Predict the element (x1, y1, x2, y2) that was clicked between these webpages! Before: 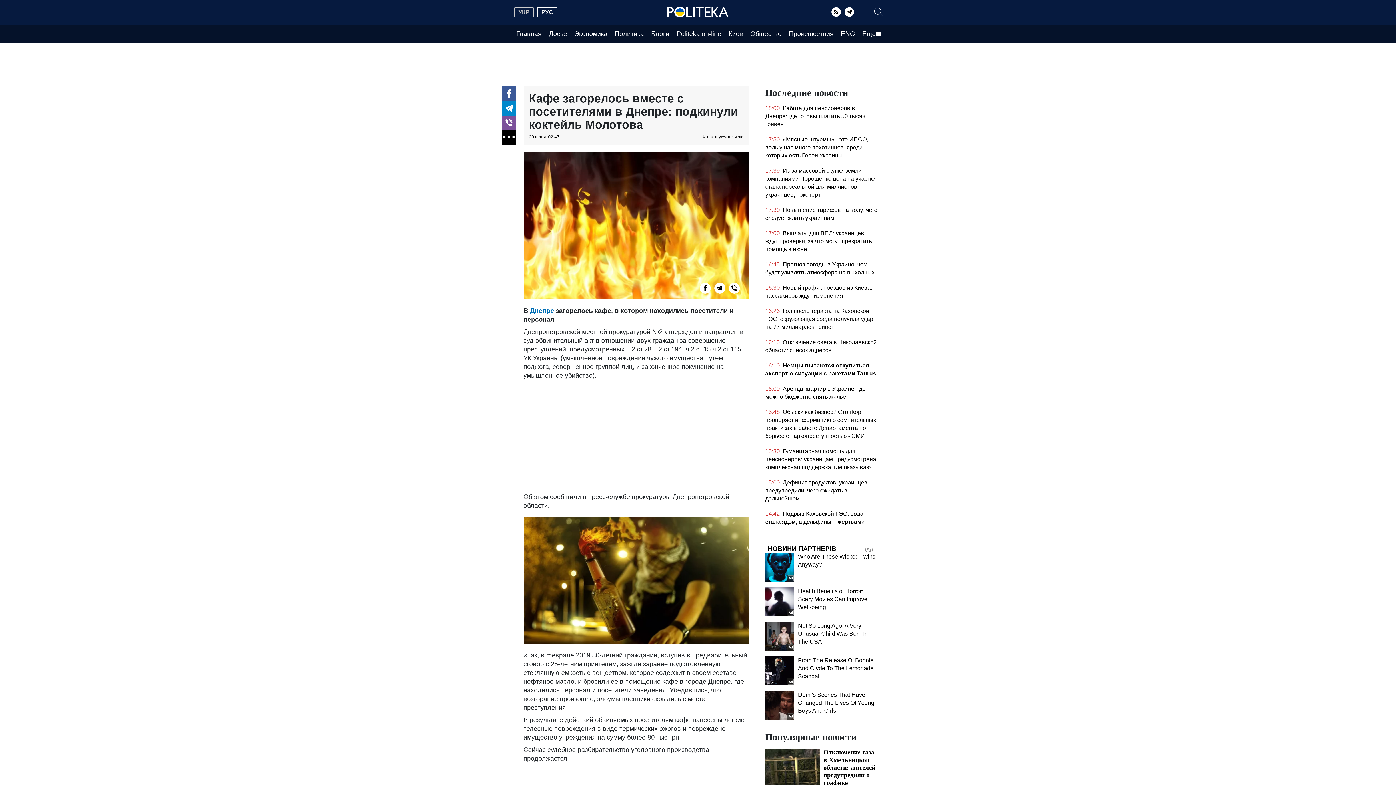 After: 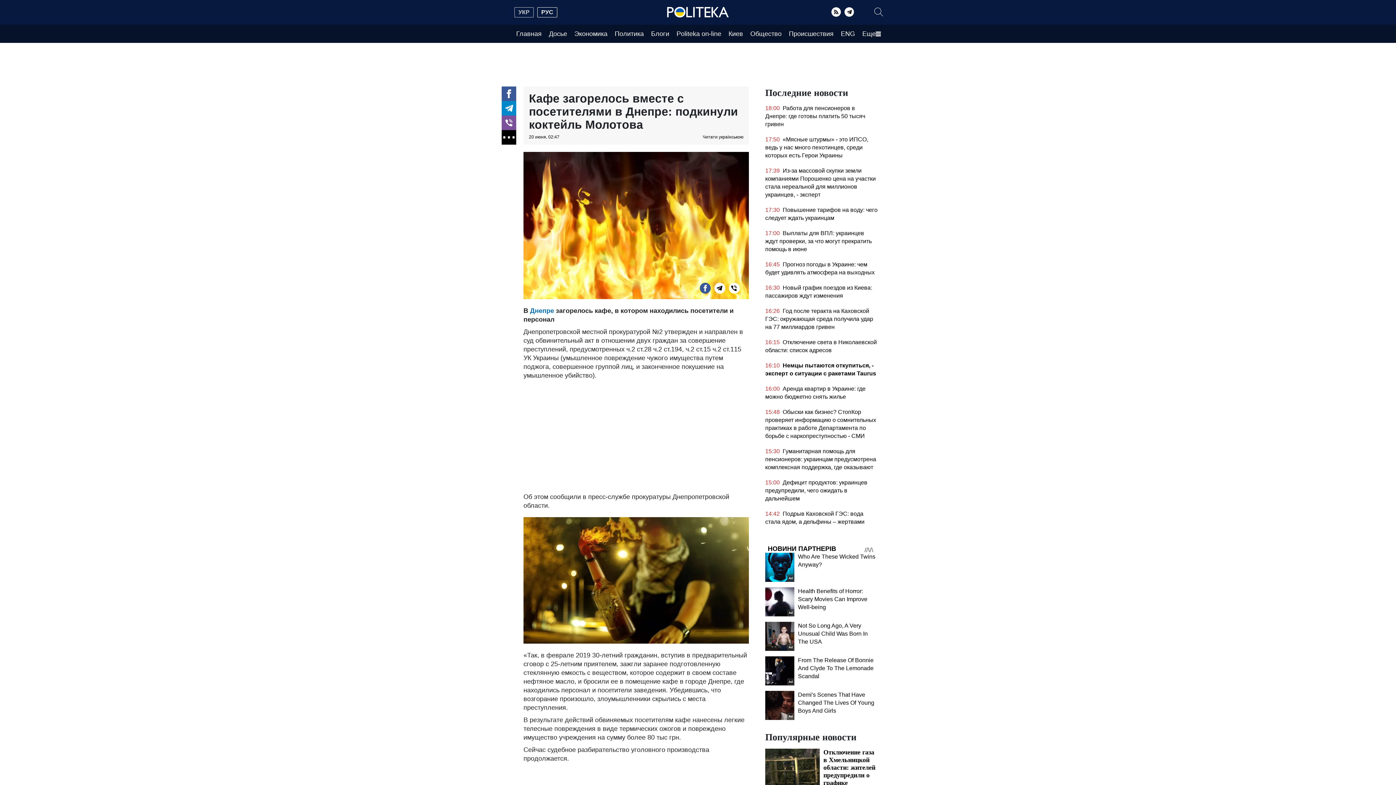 Action: label: Facebook bbox: (700, 282, 710, 293)